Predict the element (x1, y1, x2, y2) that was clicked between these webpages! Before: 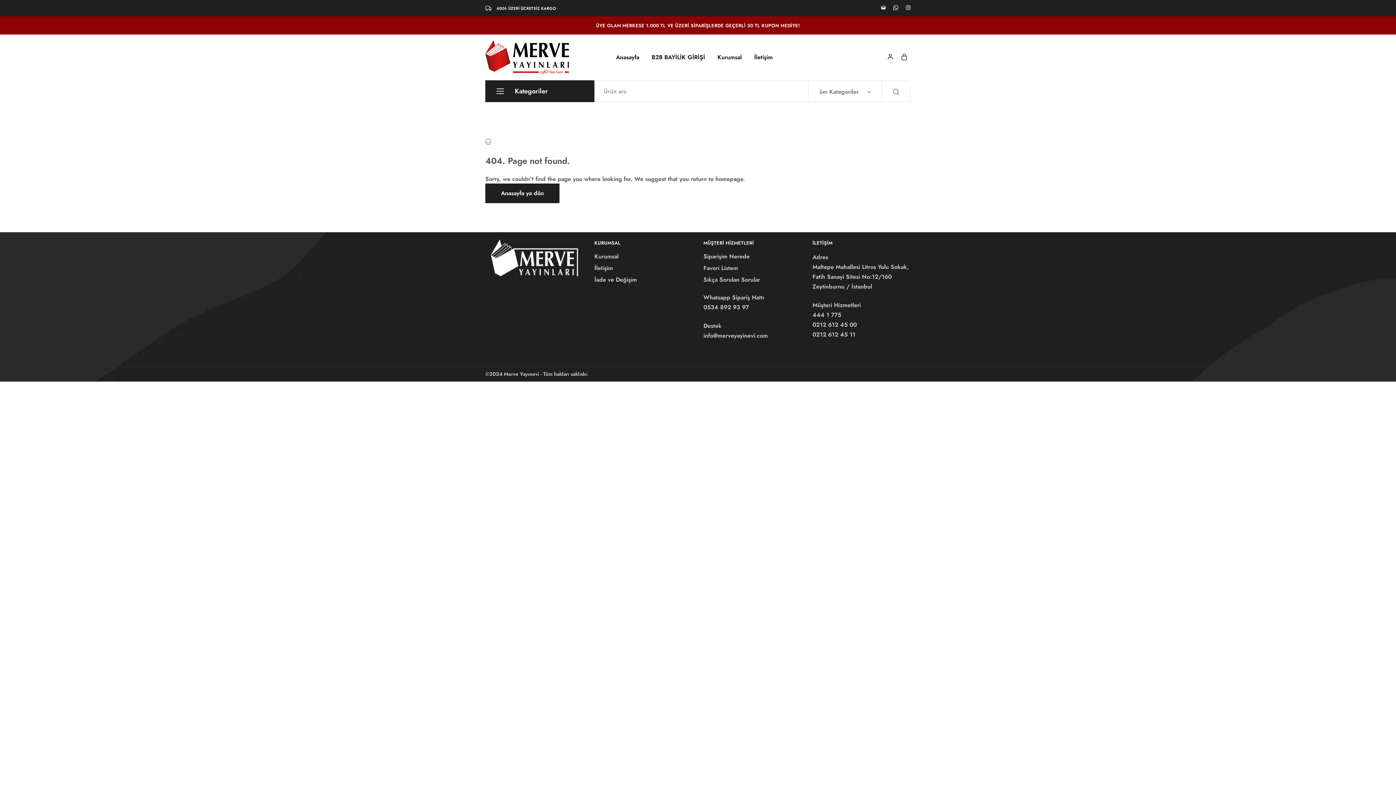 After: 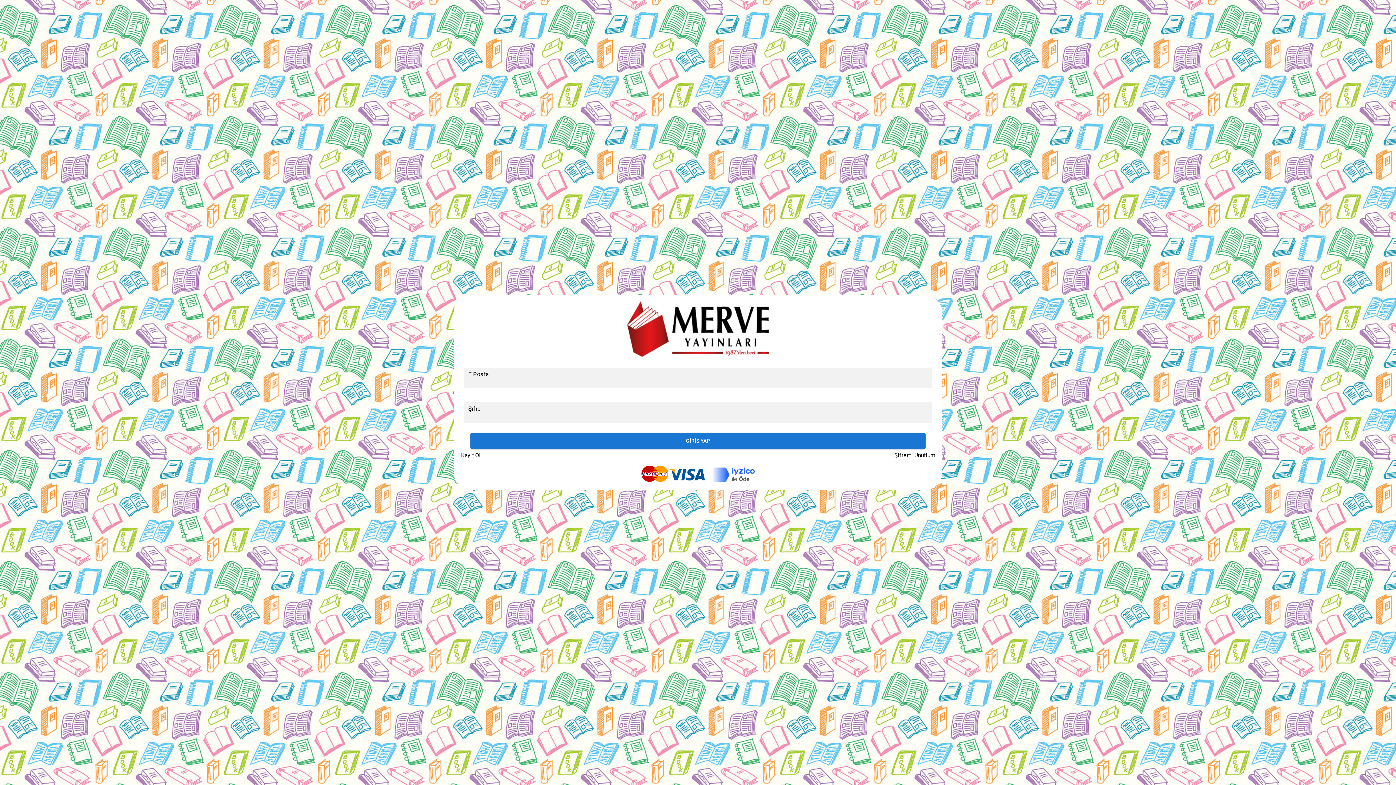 Action: label: B2B BAYİLİK GİRİŞİ bbox: (650, 53, 706, 61)